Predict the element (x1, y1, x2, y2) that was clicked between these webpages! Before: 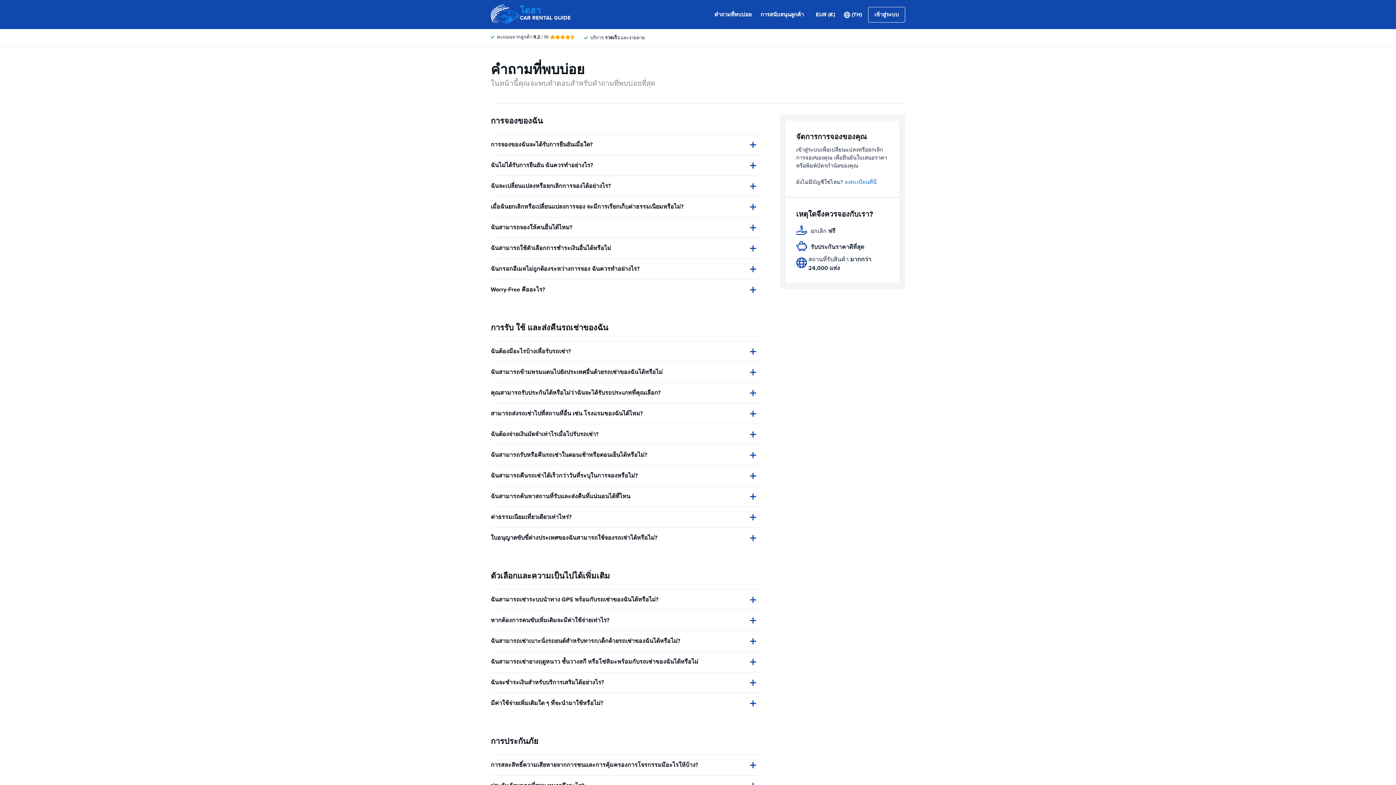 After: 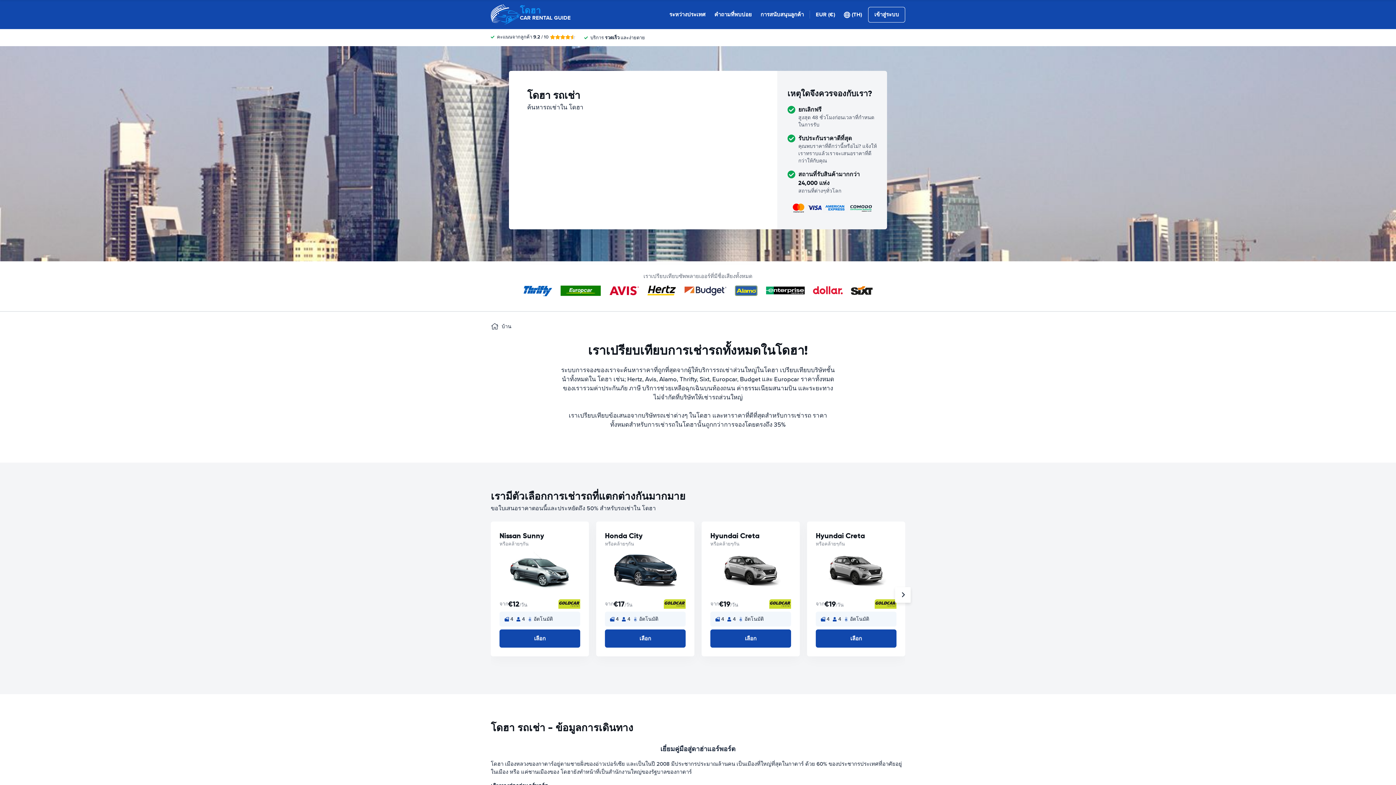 Action: bbox: (490, 0, 570, 29) label: โดฮา
CAR RENTAL GUIDE